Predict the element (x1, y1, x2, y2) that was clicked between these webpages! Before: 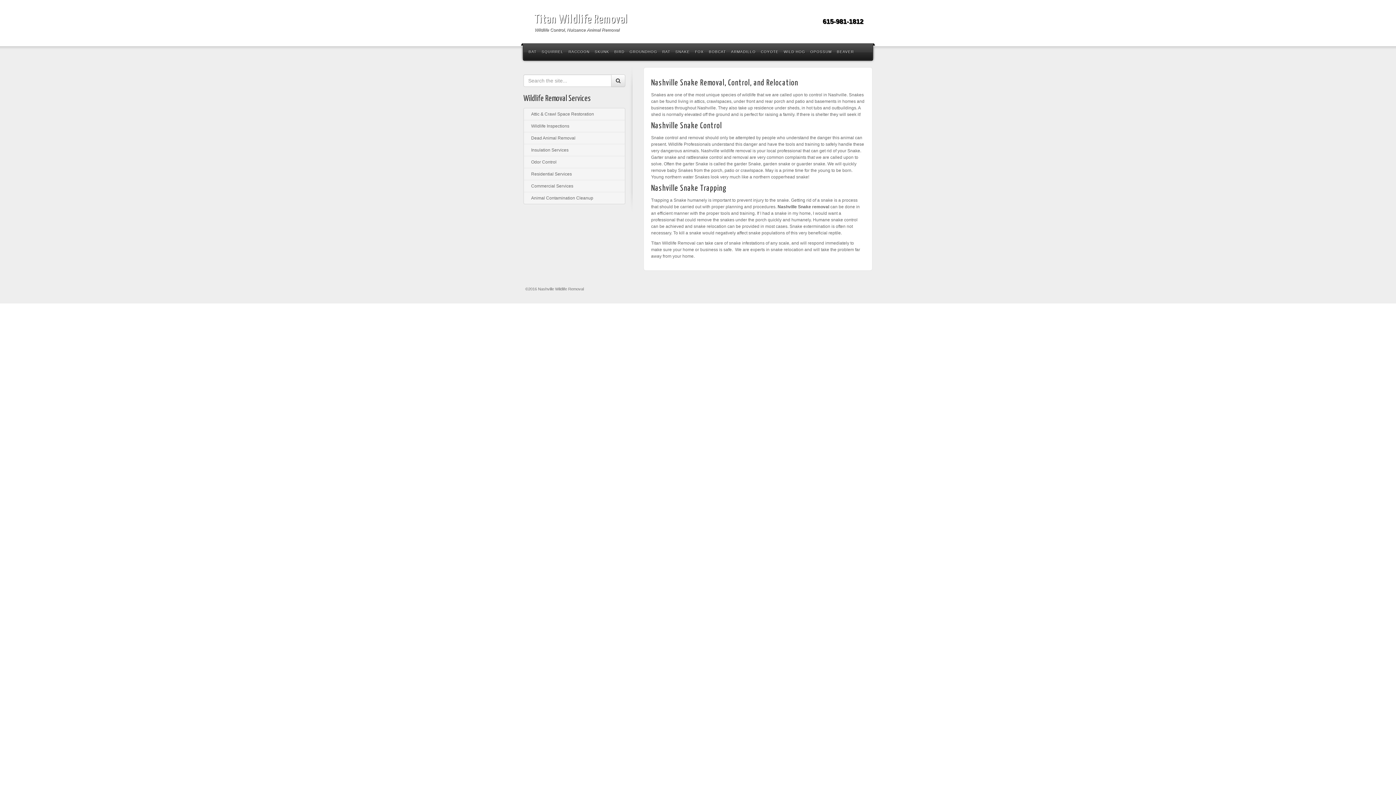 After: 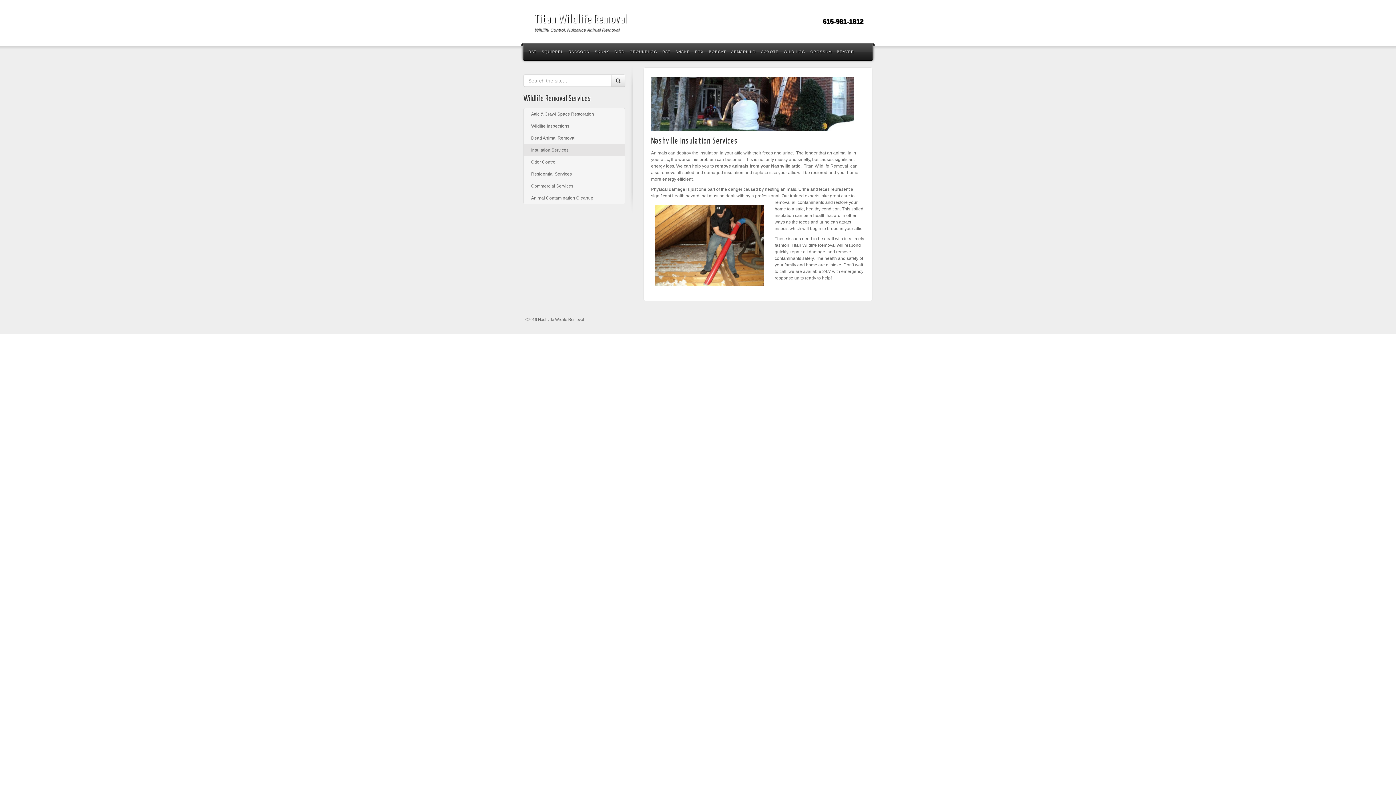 Action: bbox: (524, 144, 625, 156) label: Insulation Services